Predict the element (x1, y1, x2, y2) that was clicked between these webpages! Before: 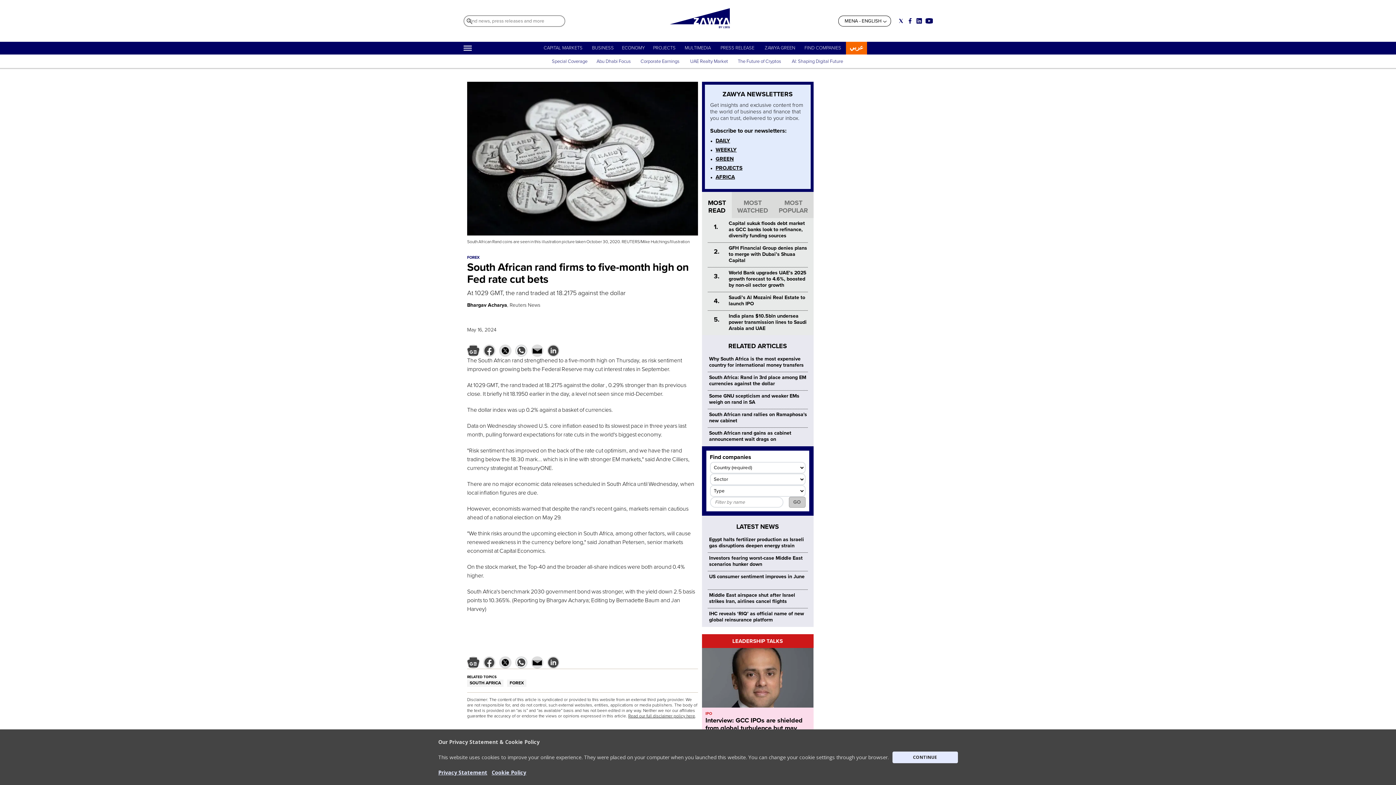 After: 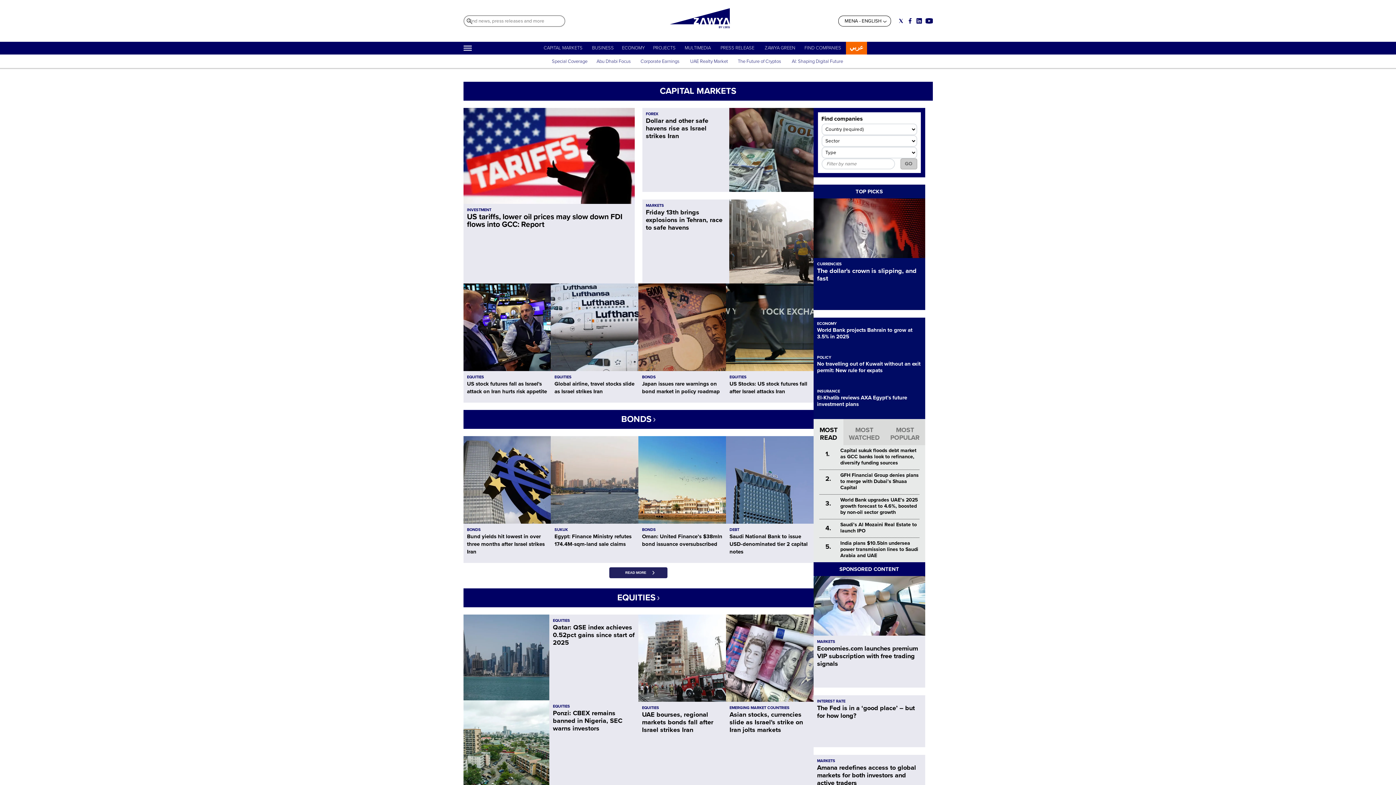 Action: bbox: (543, 45, 582, 50) label: CAPITAL MARKETS